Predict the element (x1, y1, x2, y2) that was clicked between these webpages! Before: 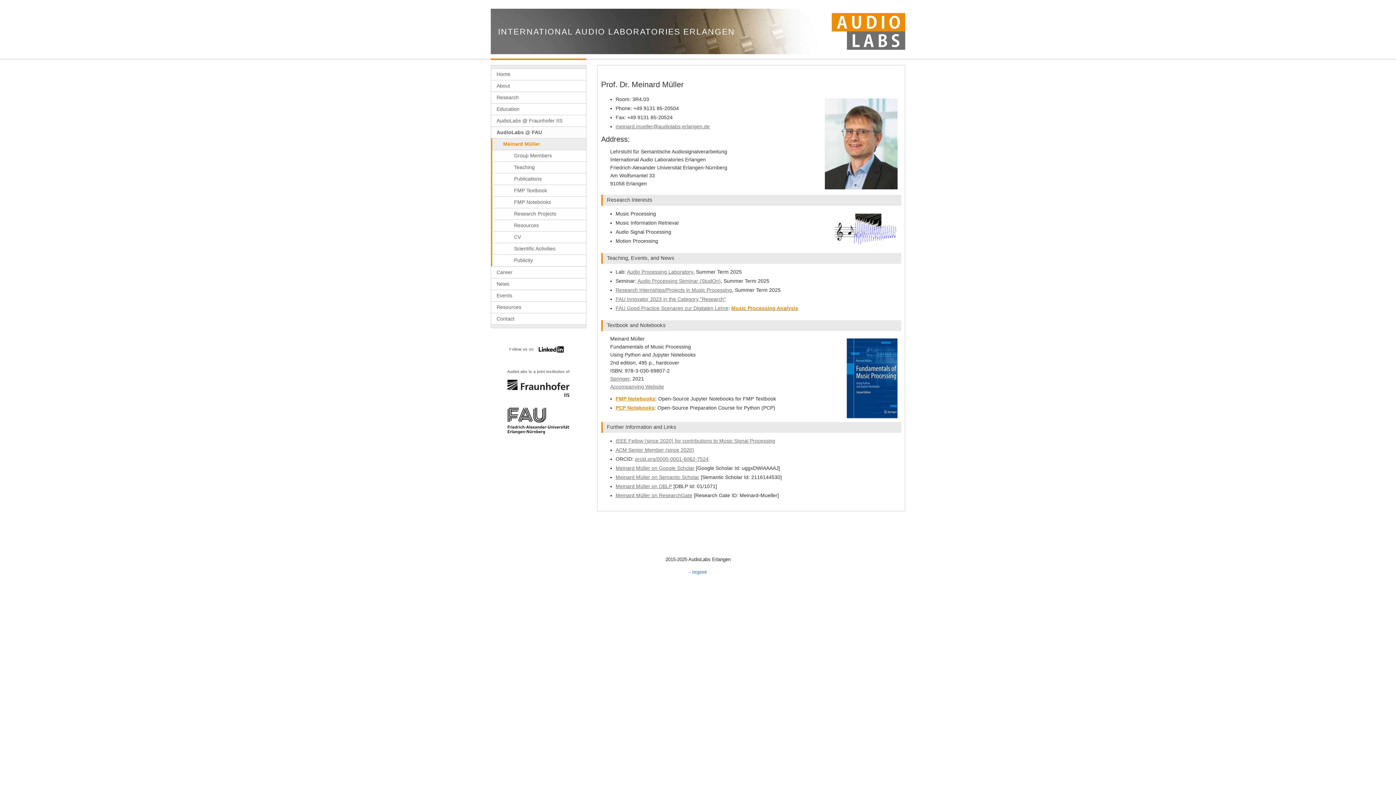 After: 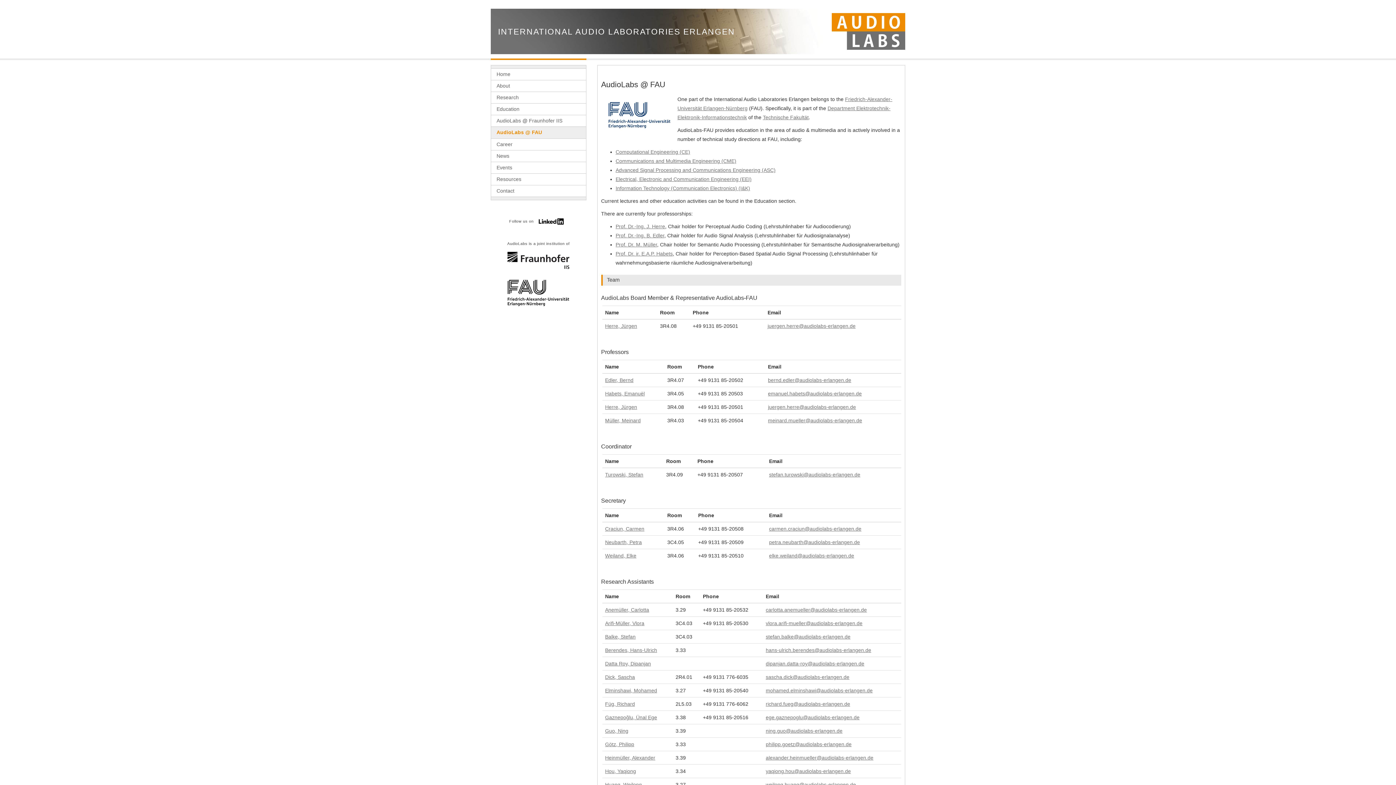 Action: label: AudioLabs @ FAU bbox: (491, 126, 586, 138)